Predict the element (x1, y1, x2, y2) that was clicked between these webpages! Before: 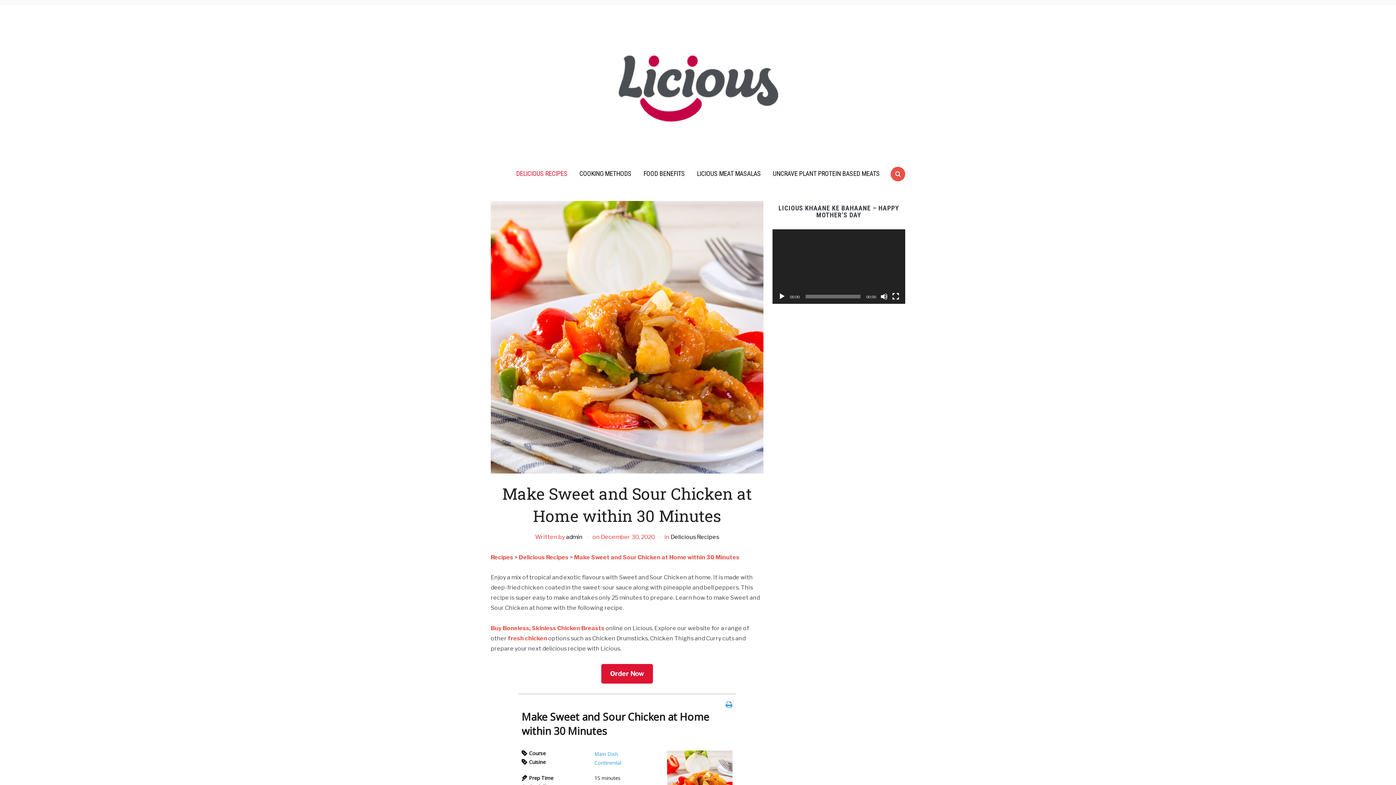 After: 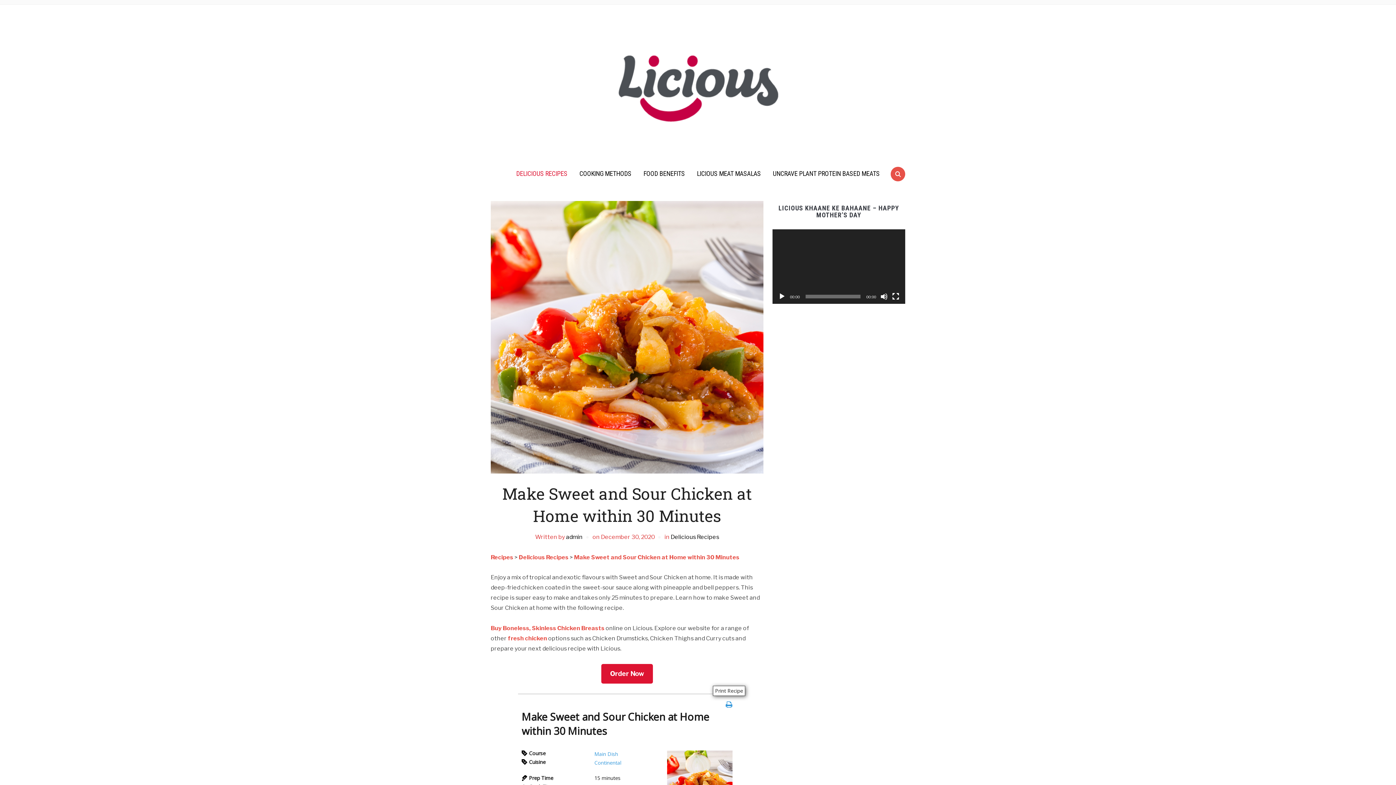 Action: bbox: (725, 700, 732, 709)